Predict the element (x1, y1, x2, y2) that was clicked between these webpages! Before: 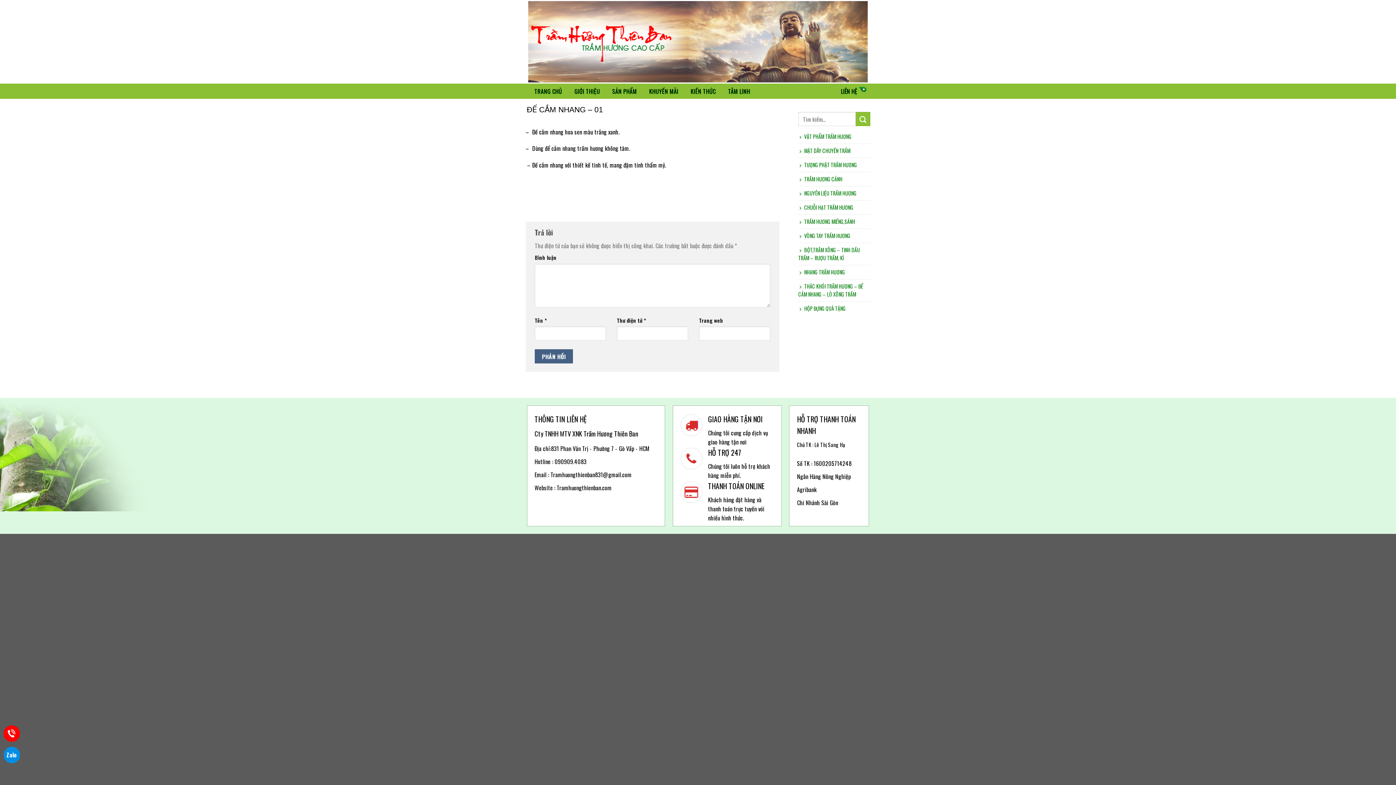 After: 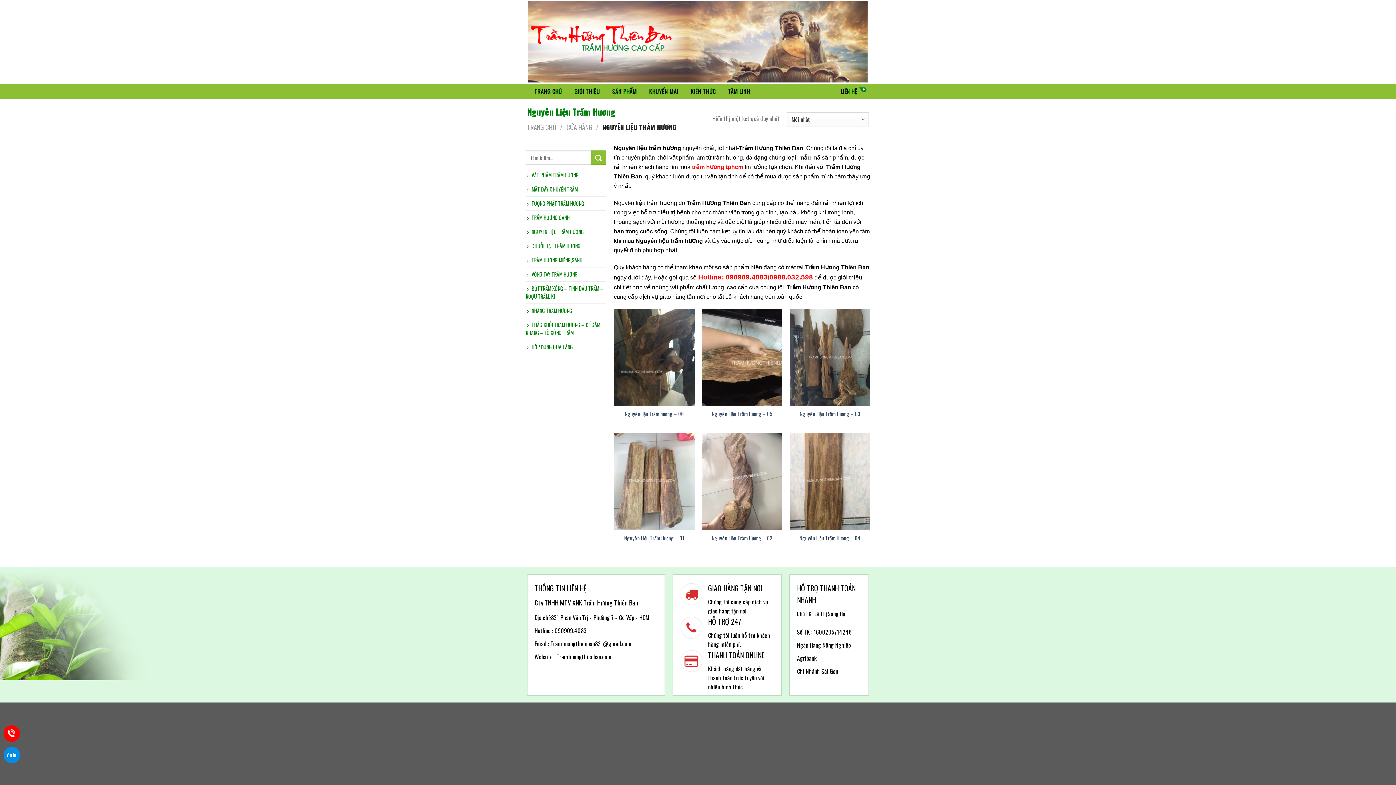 Action: bbox: (798, 186, 870, 200) label: NGUYÊN LIỆU TRẦM HƯƠNG